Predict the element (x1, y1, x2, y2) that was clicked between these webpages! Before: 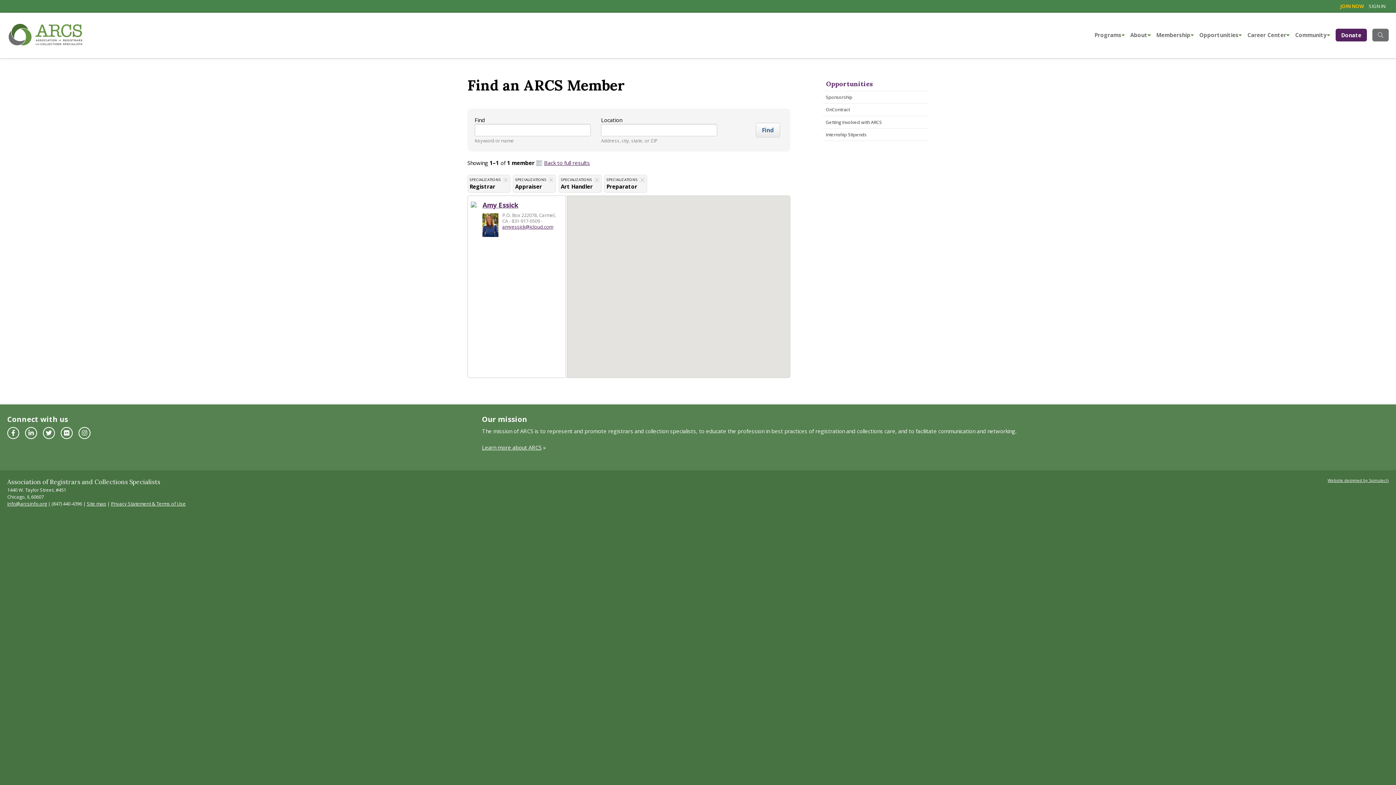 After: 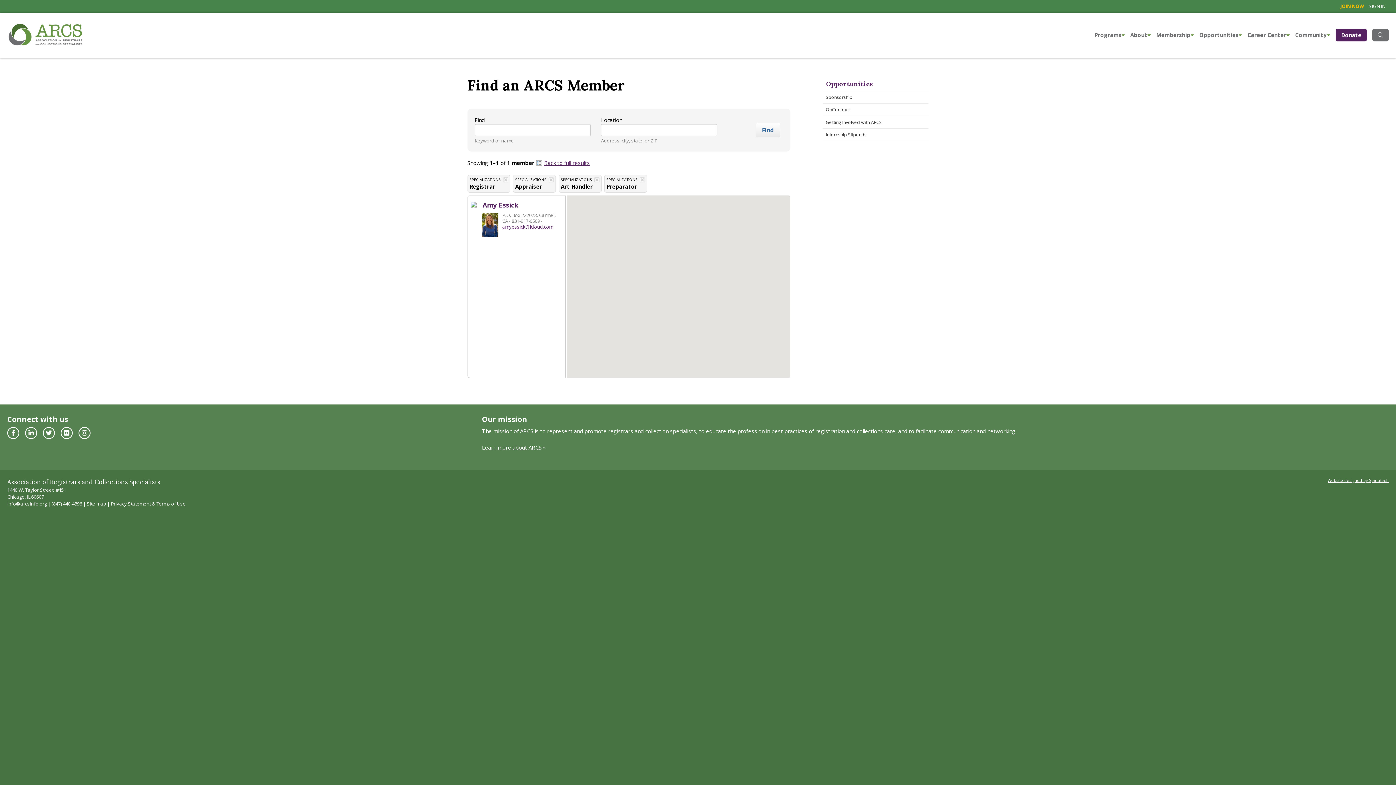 Action: bbox: (826, 79, 873, 88) label: Opportunities